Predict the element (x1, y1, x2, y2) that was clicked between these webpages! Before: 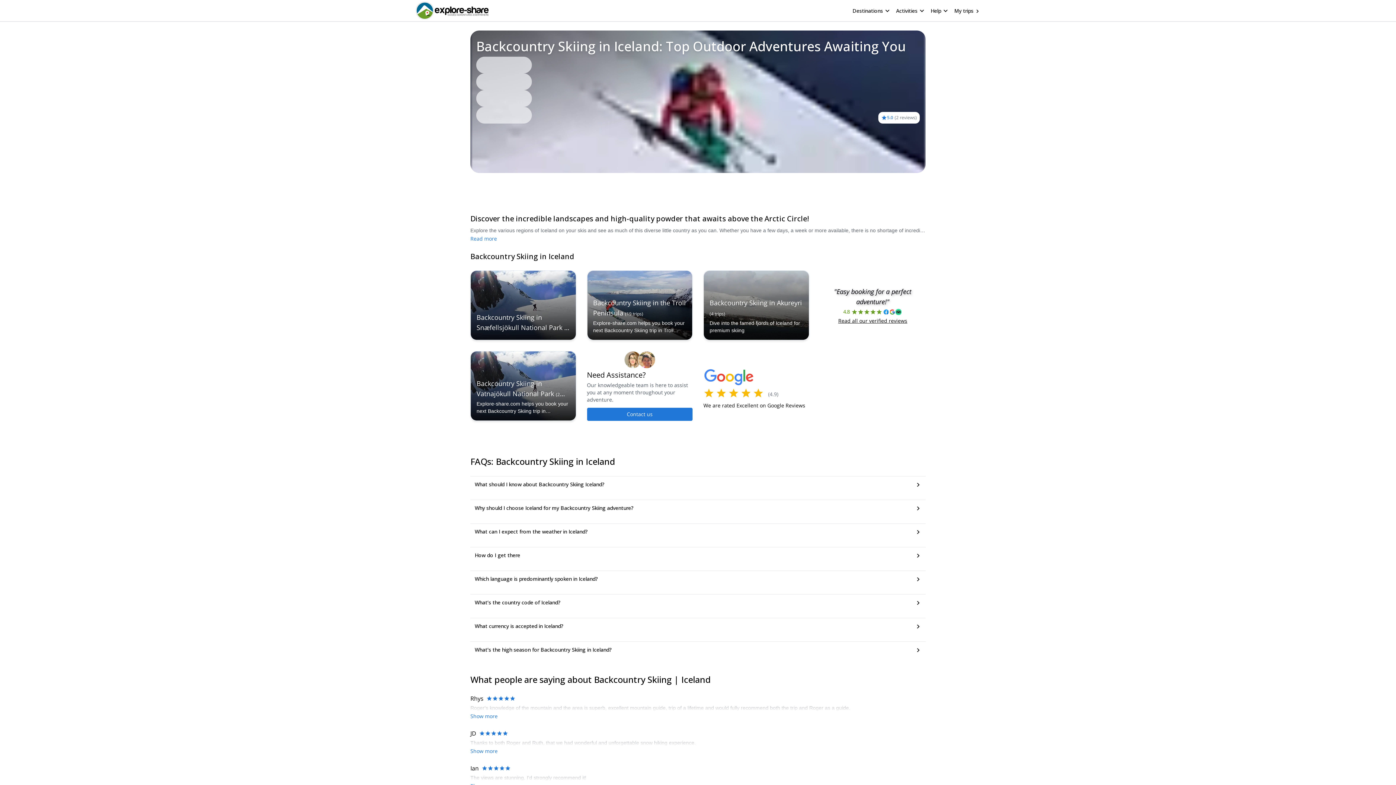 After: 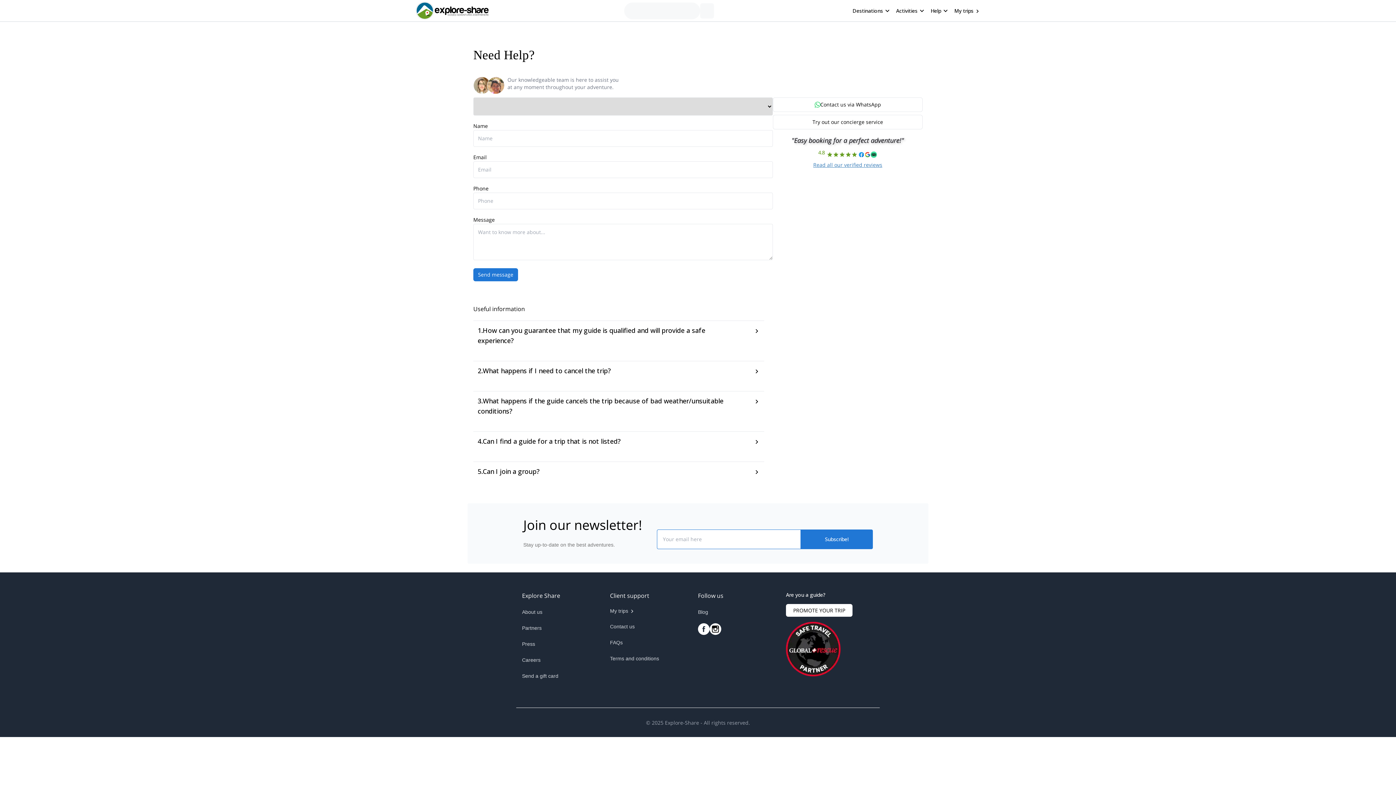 Action: label: Contact us bbox: (587, 405, 692, 421)